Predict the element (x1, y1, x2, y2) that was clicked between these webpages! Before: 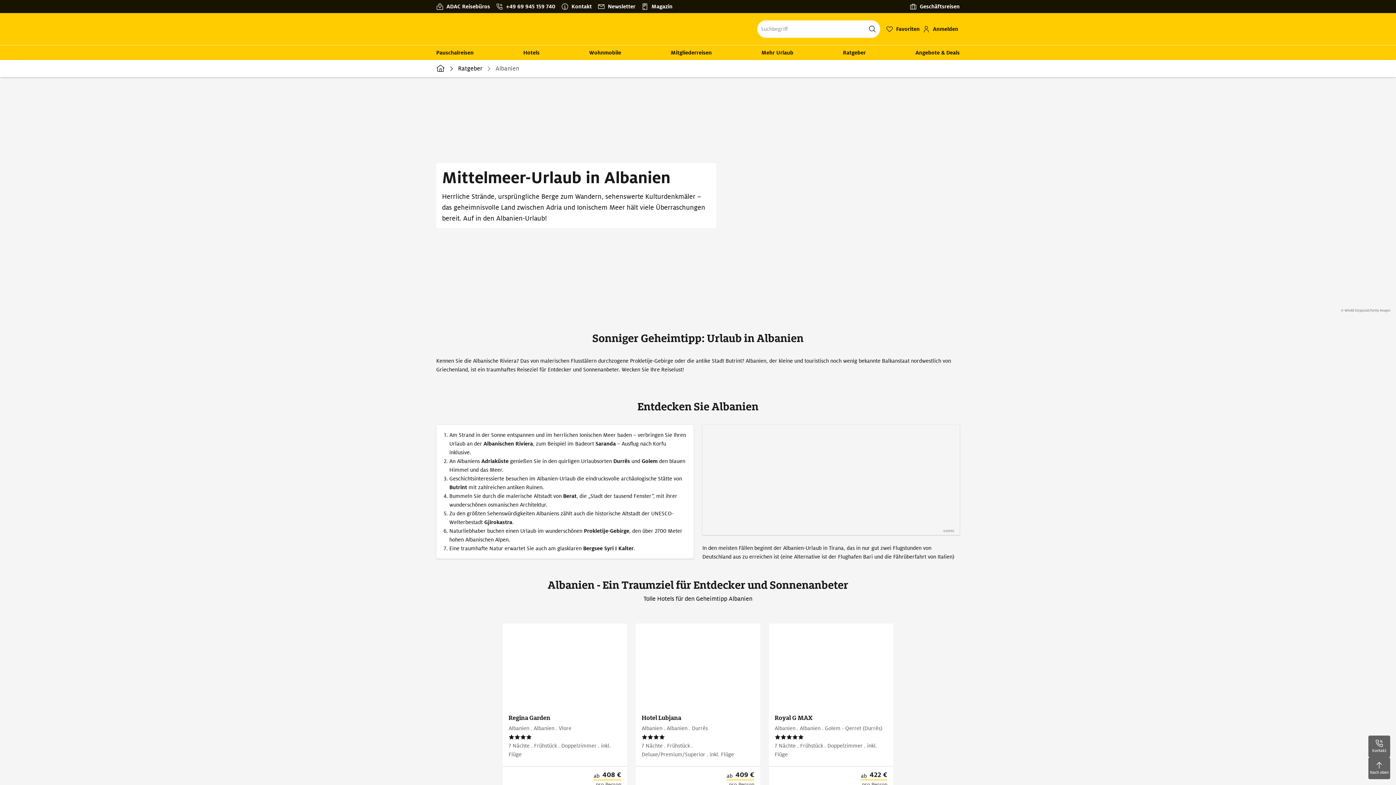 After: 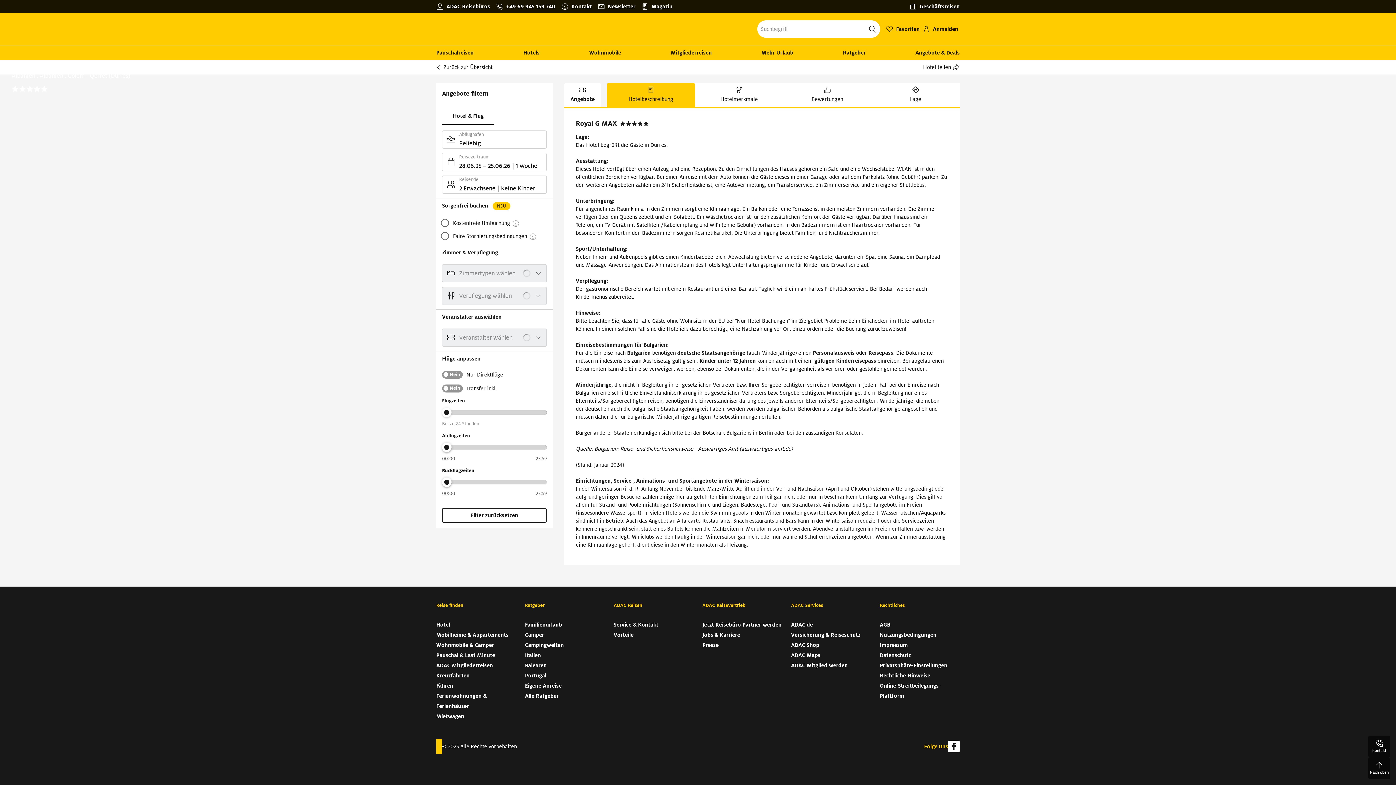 Action: bbox: (769, 624, 893, 792) label: Royal G MAX
Albanien . Albanien . Golem - Qerret (Durrës)
5
7 Nächte . Frühstück . Doppelzimmer . inkl. Flüge
ab
422 €
pro Person